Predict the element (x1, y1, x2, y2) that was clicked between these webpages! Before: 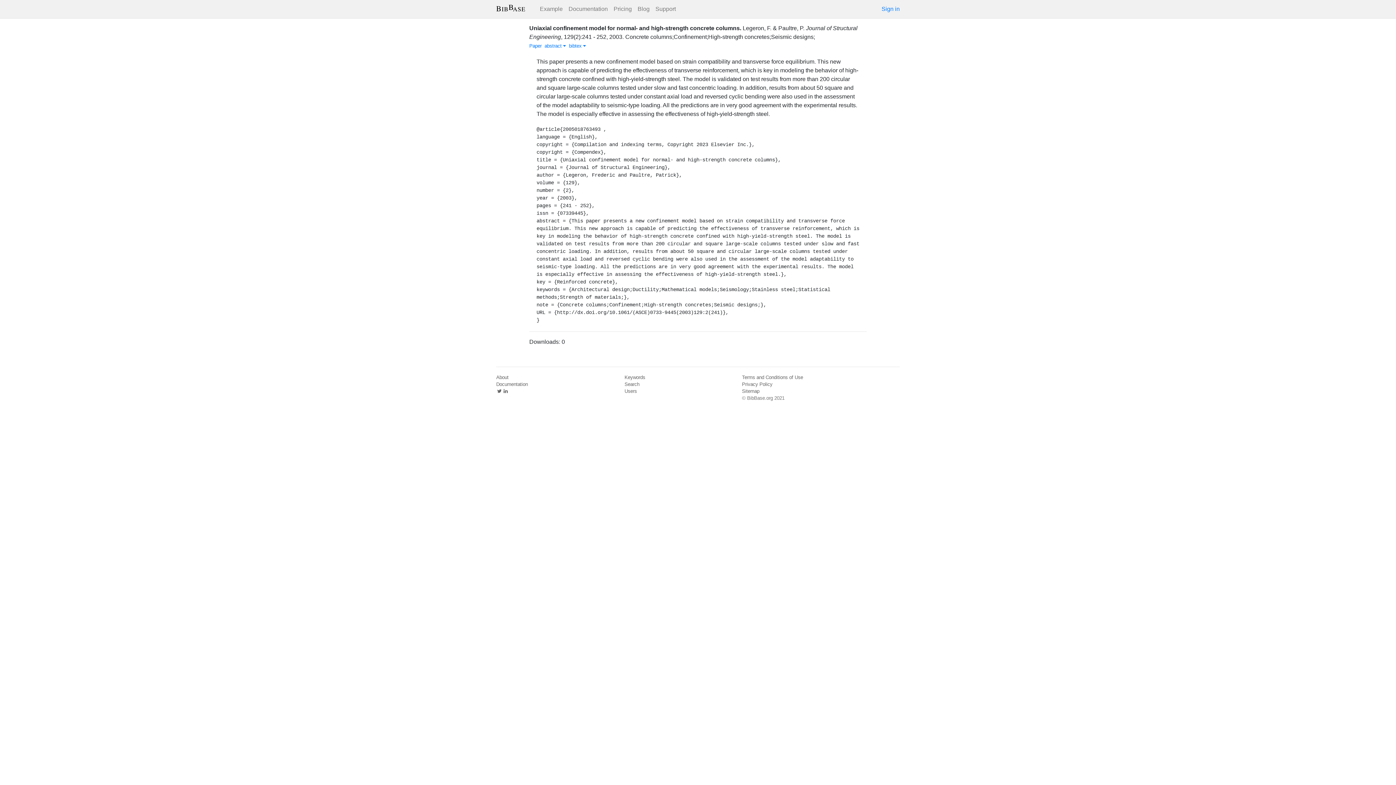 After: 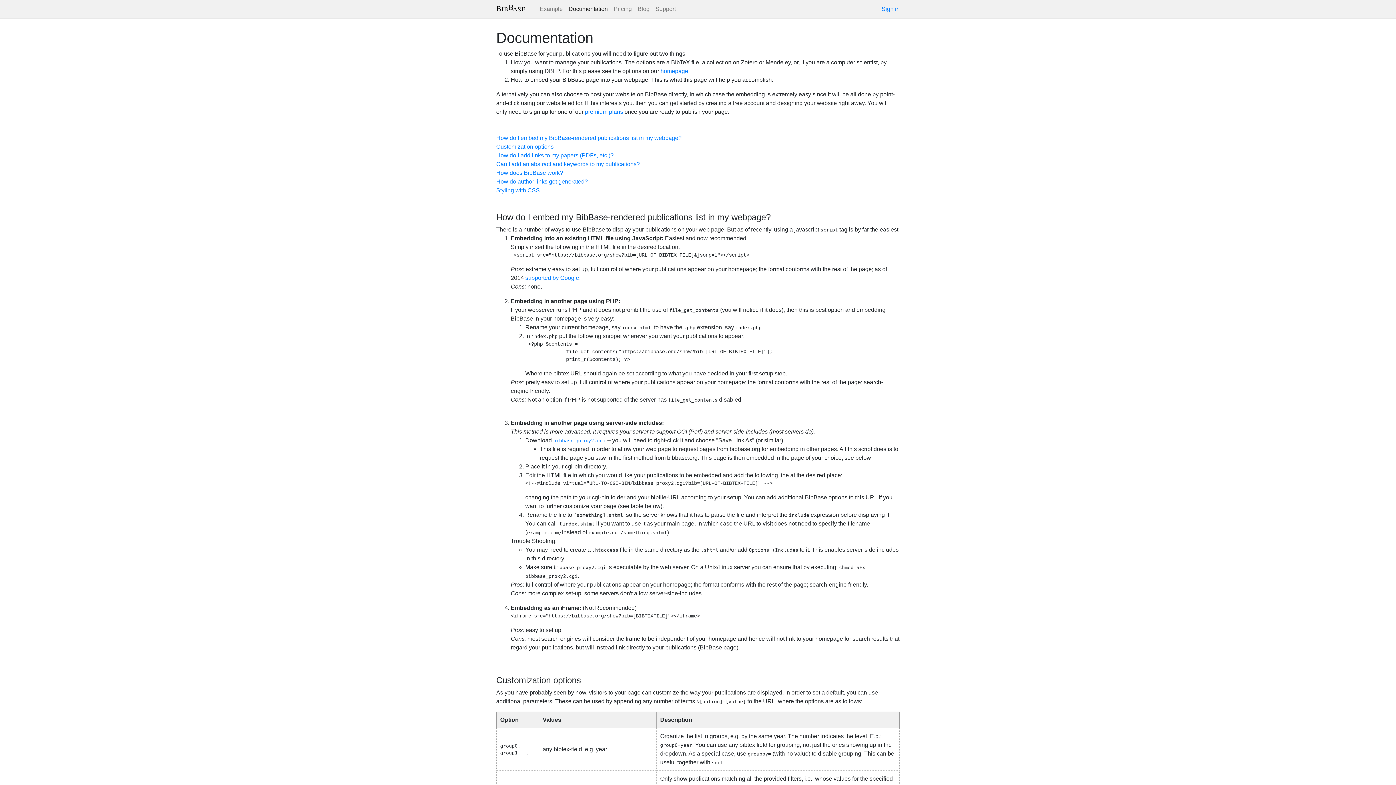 Action: bbox: (565, 1, 610, 16) label: Documentation